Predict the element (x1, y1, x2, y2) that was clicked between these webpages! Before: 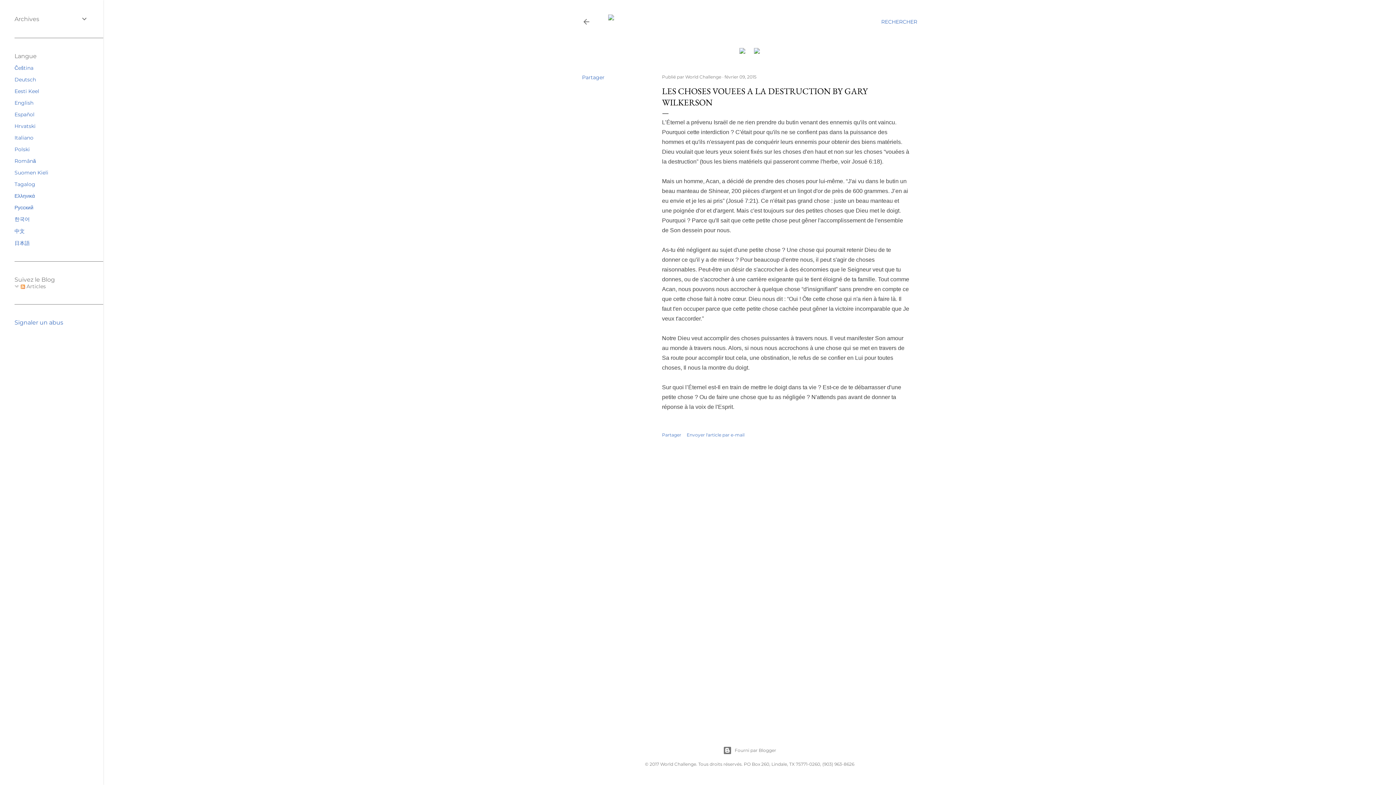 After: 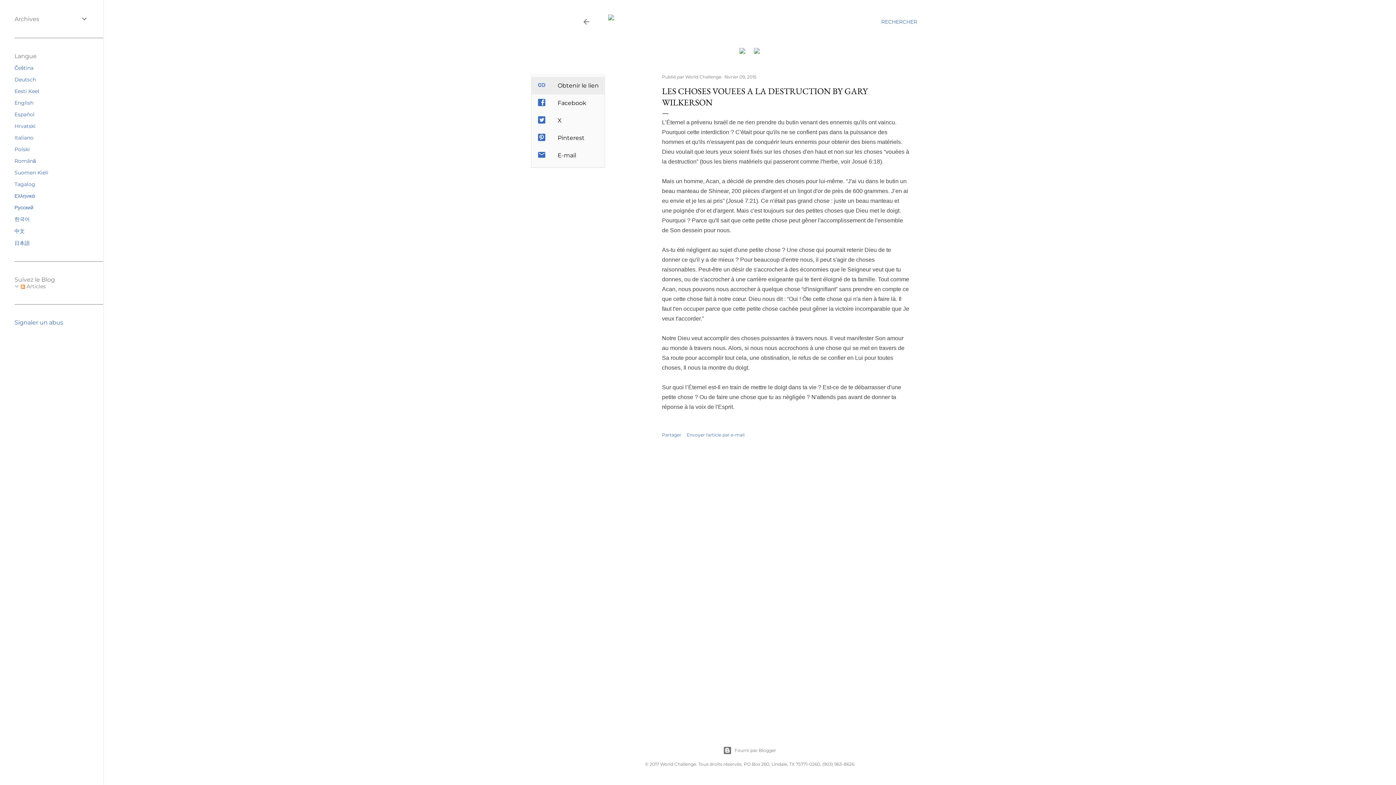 Action: bbox: (582, 74, 604, 80) label: Partager